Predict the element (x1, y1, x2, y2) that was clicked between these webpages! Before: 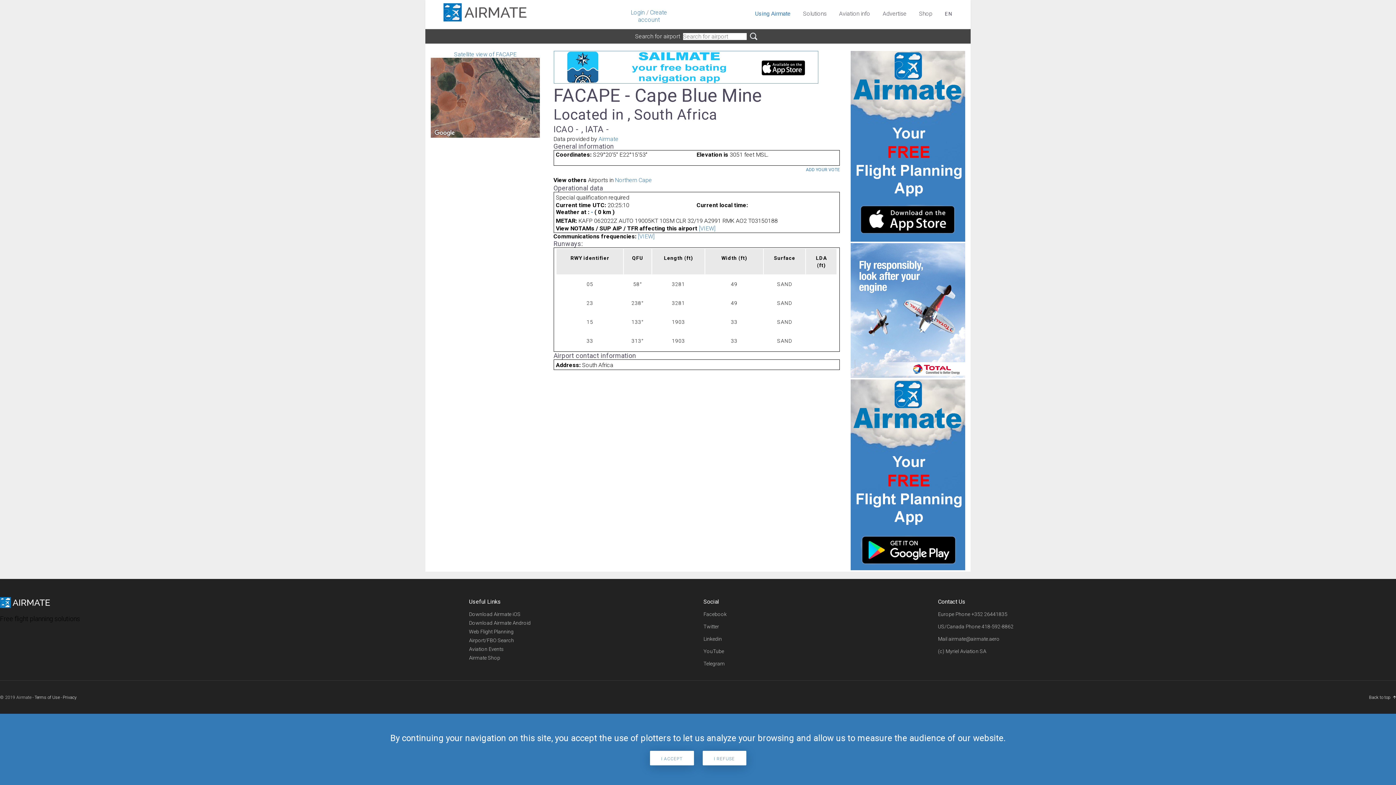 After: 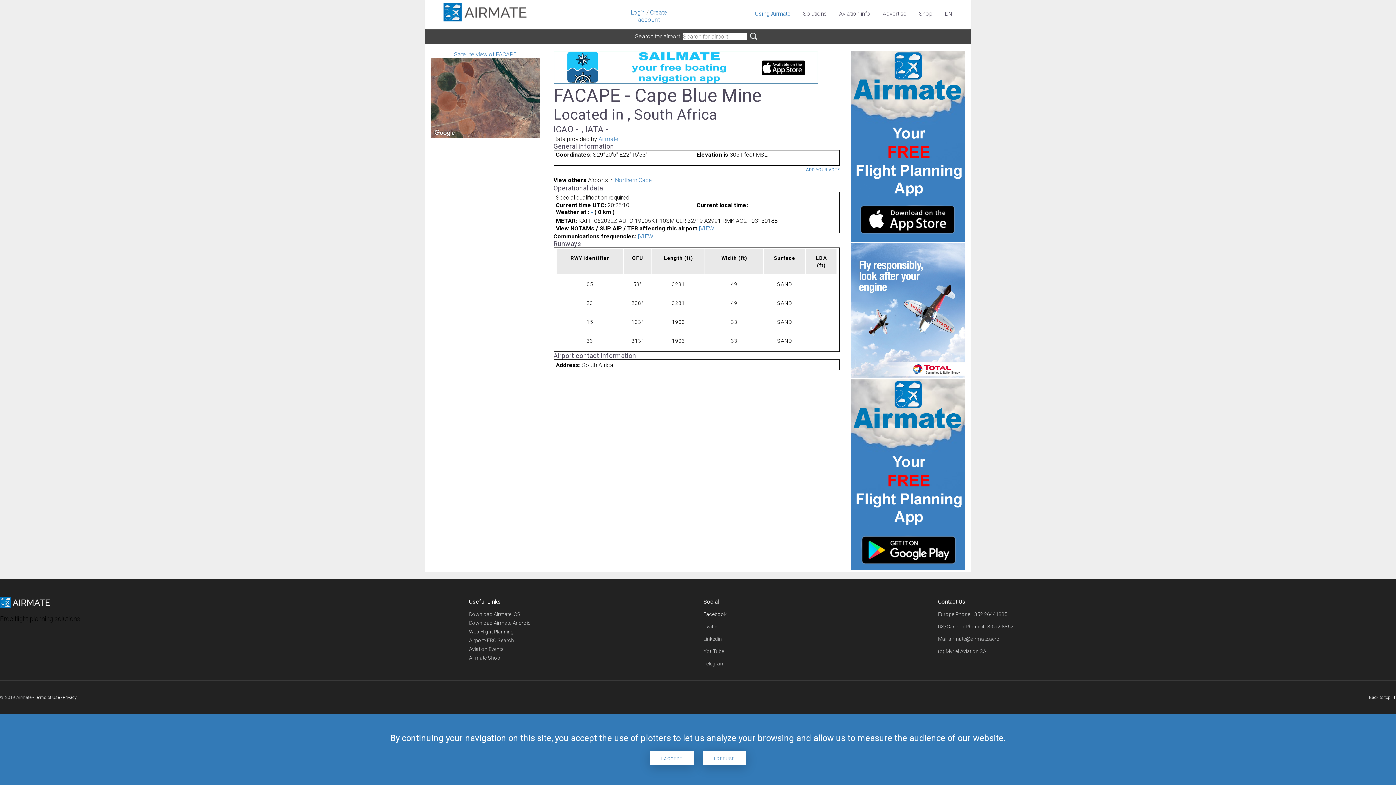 Action: label: Facebook bbox: (703, 611, 726, 617)